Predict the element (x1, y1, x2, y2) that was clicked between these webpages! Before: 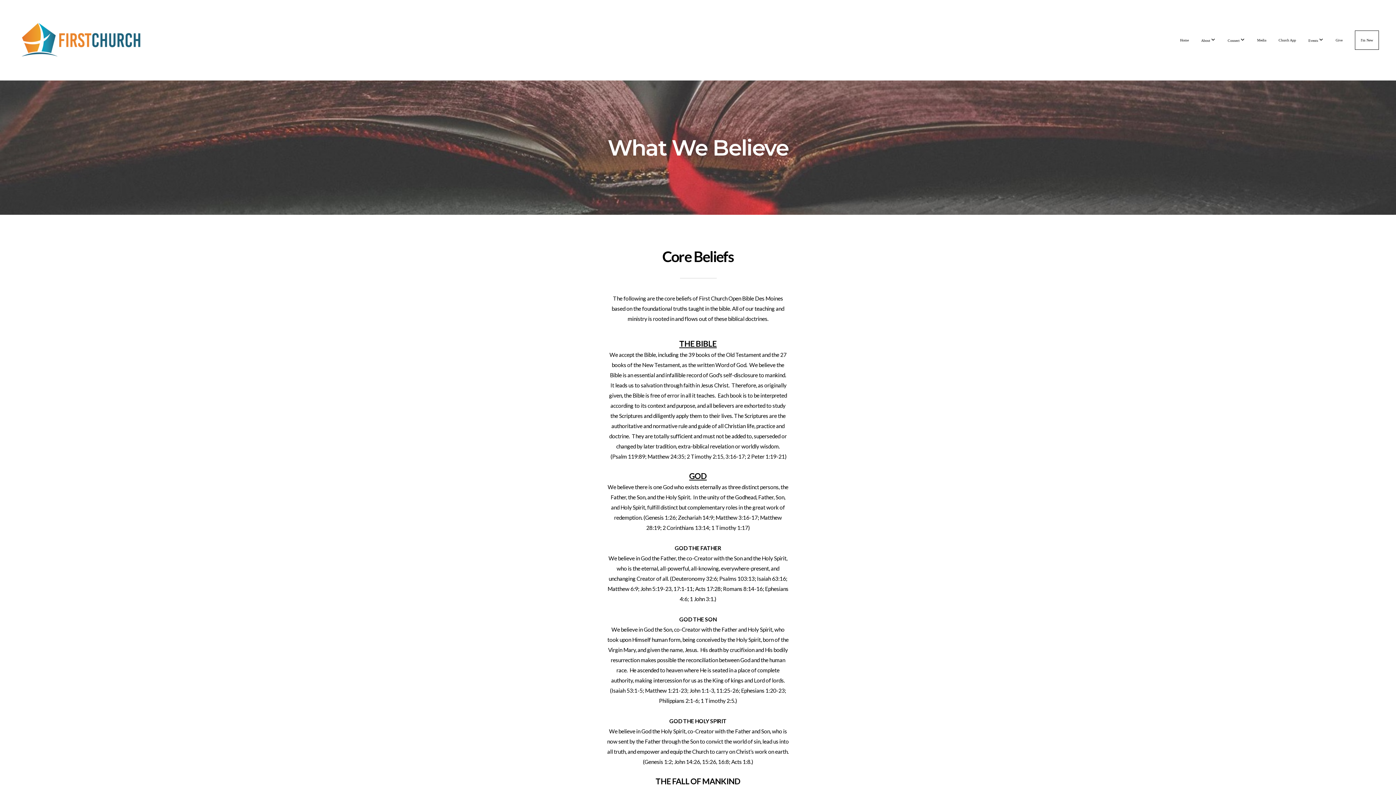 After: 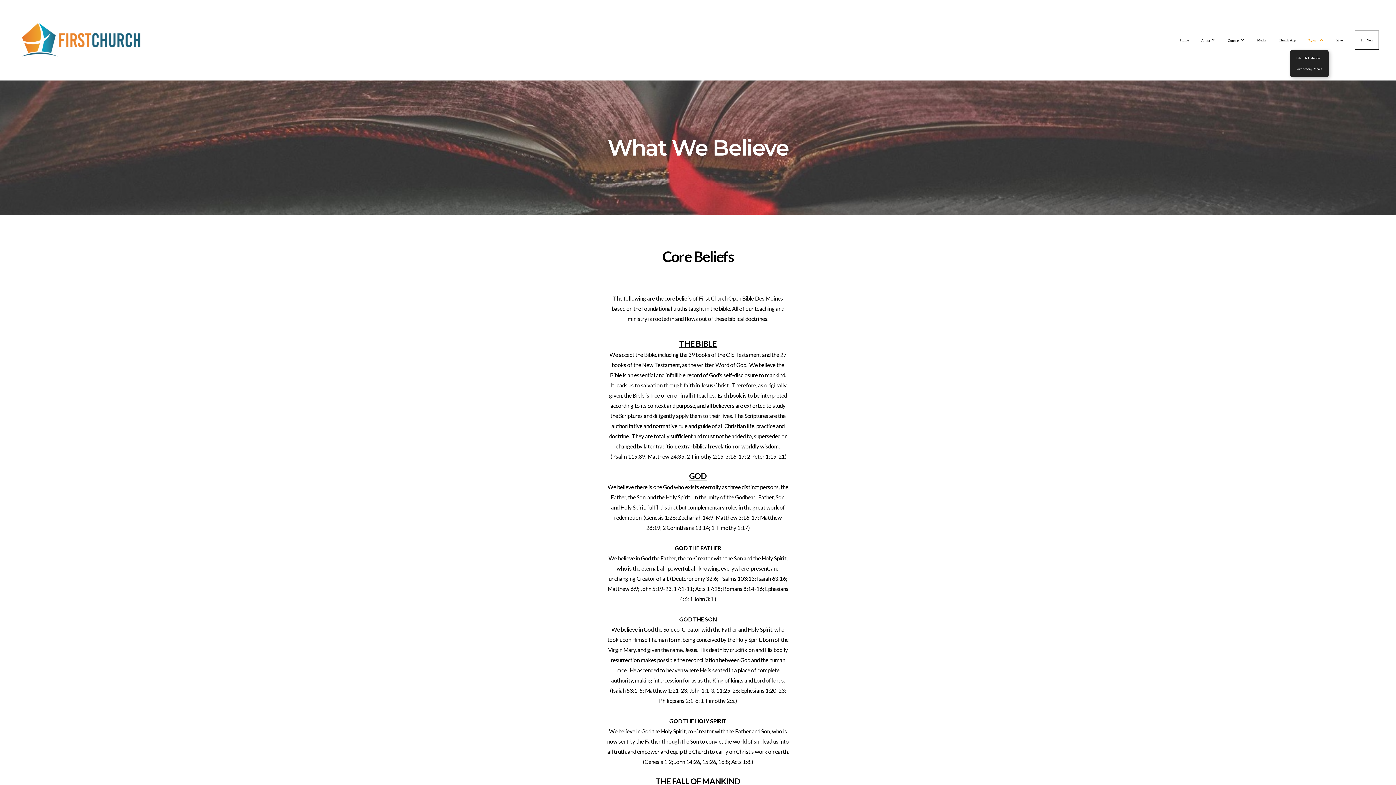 Action: label: Events  bbox: (1303, 30, 1329, 49)